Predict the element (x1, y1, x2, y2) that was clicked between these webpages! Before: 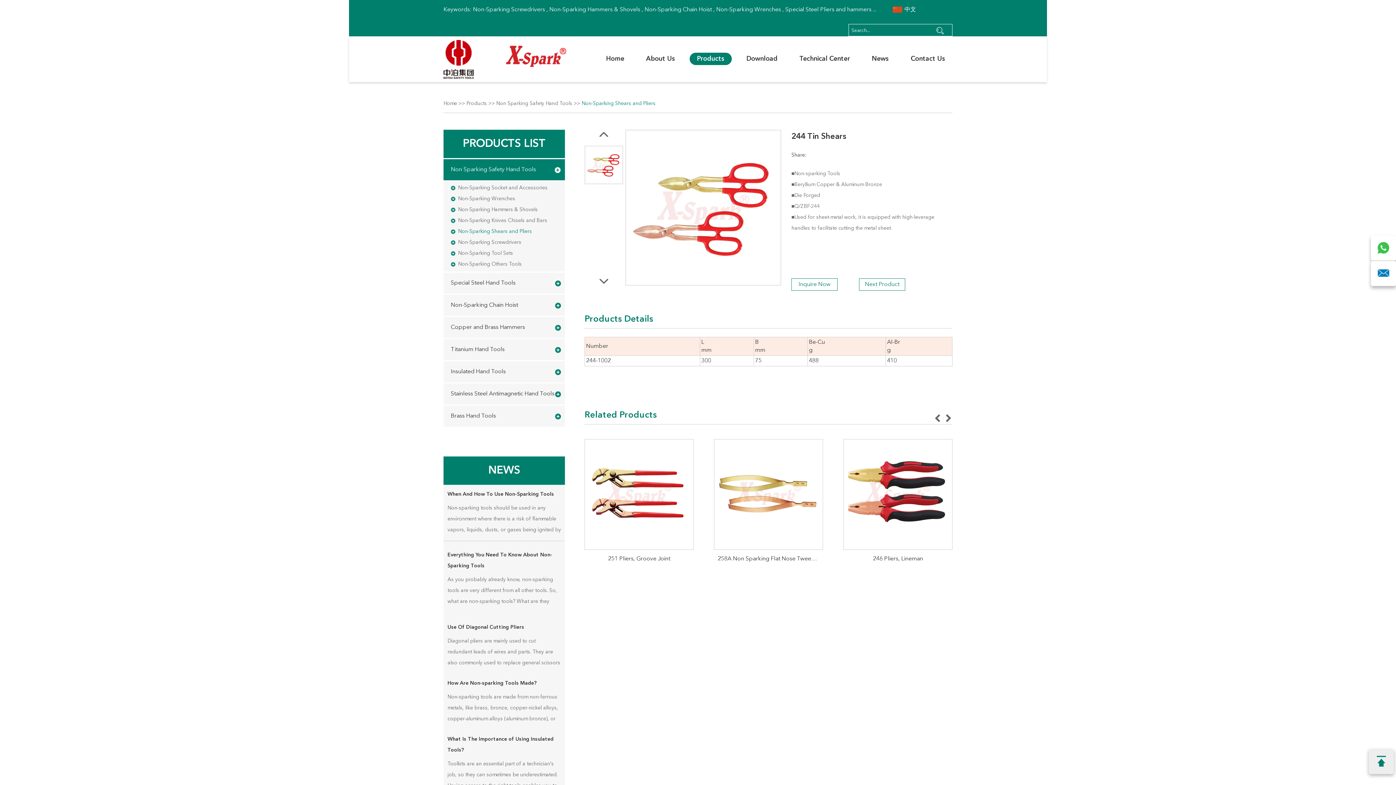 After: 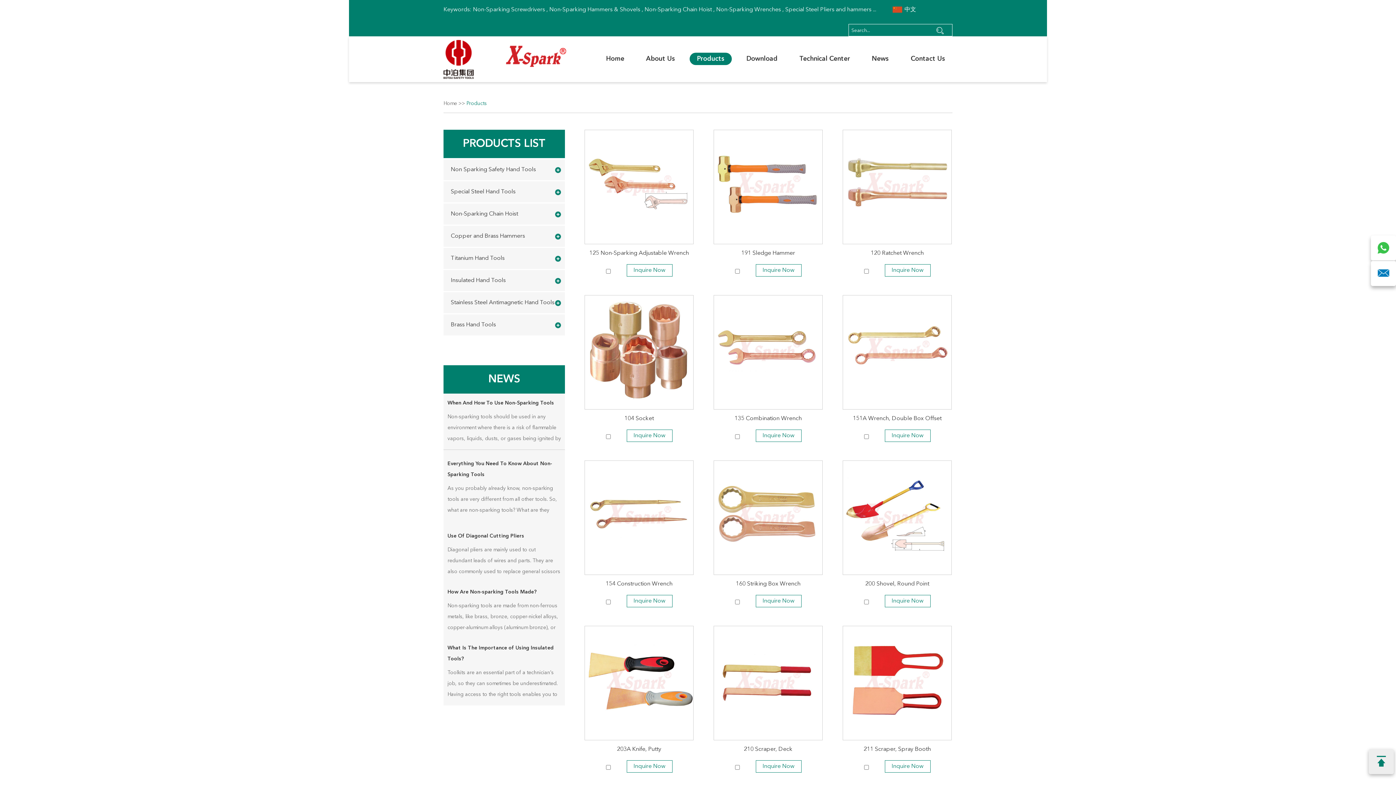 Action: label: PRODUCTS LIST bbox: (462, 138, 545, 149)